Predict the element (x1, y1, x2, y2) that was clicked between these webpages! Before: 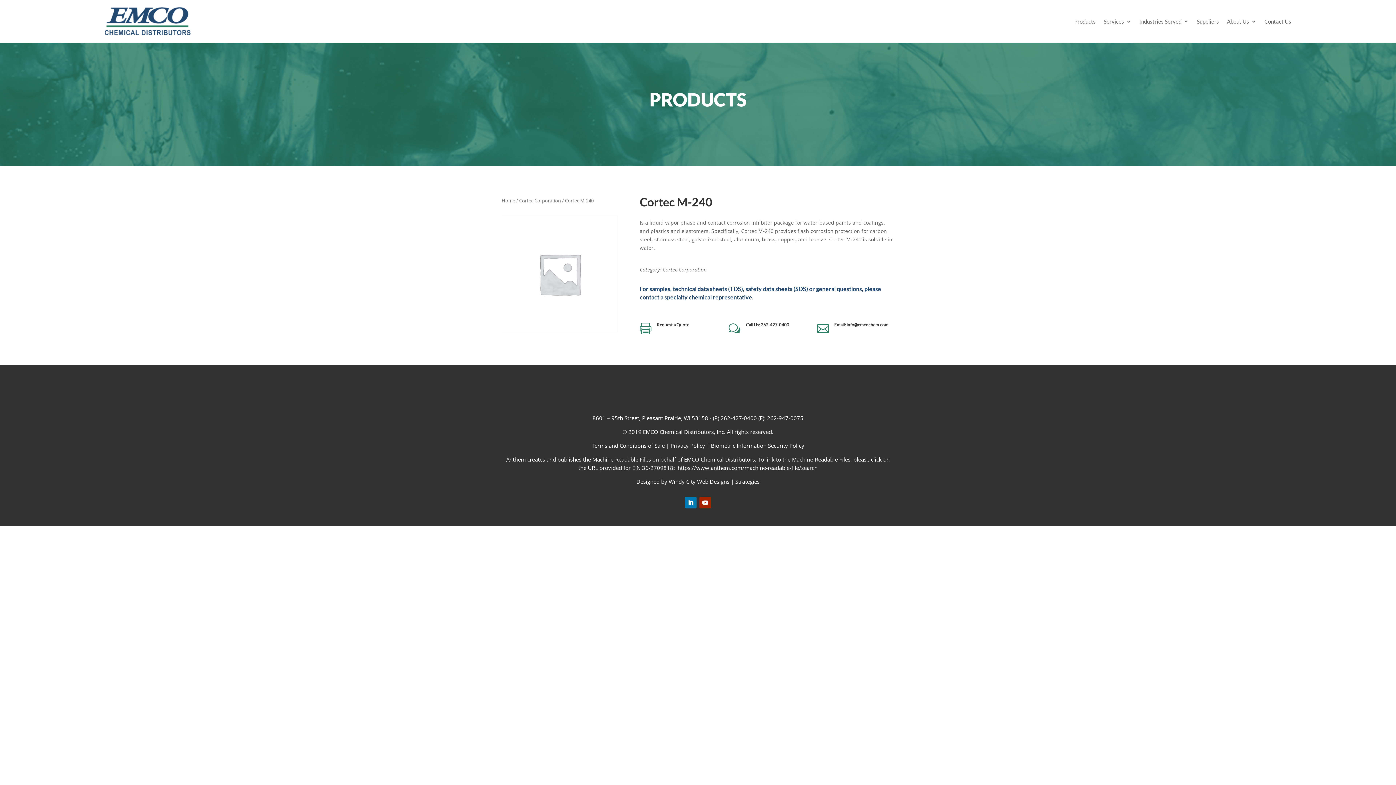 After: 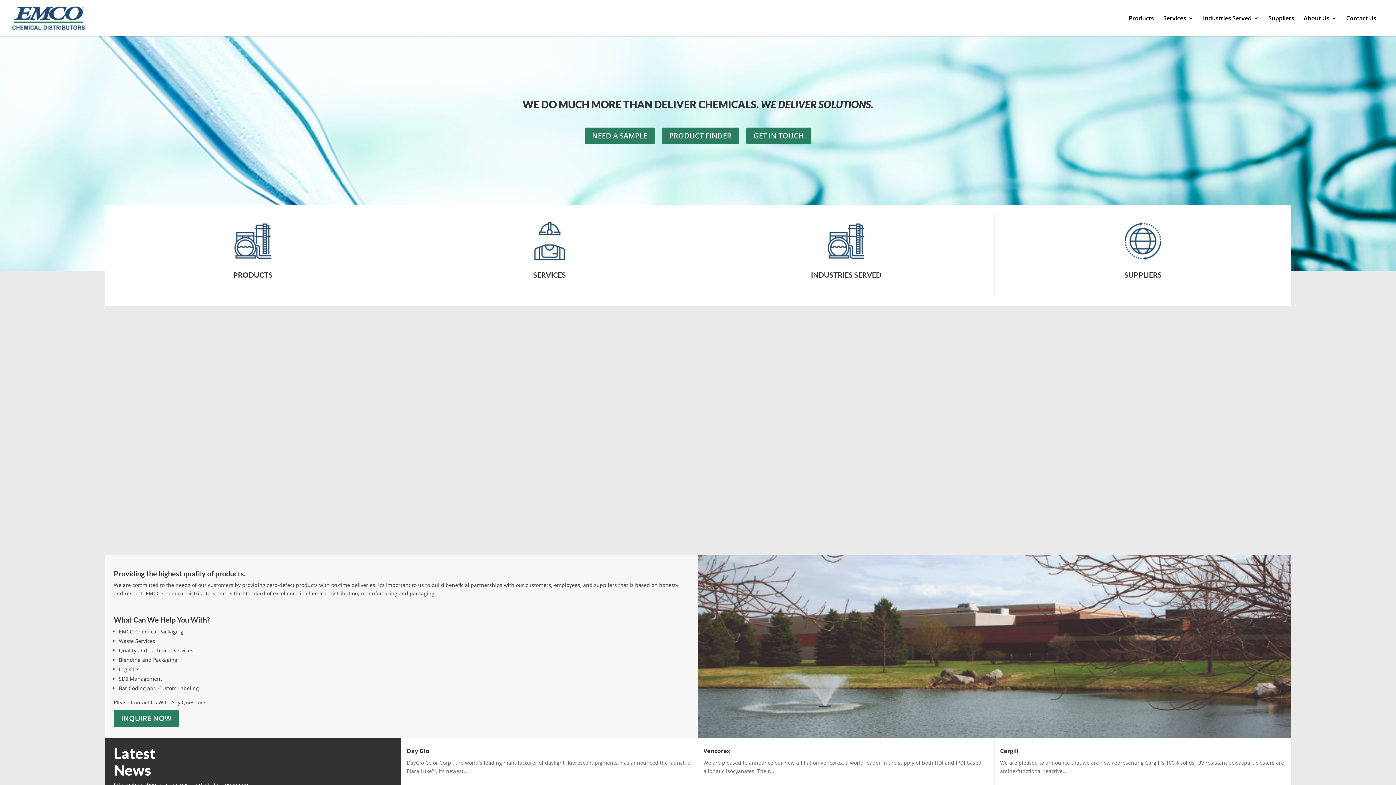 Action: bbox: (501, 197, 515, 203) label: Home